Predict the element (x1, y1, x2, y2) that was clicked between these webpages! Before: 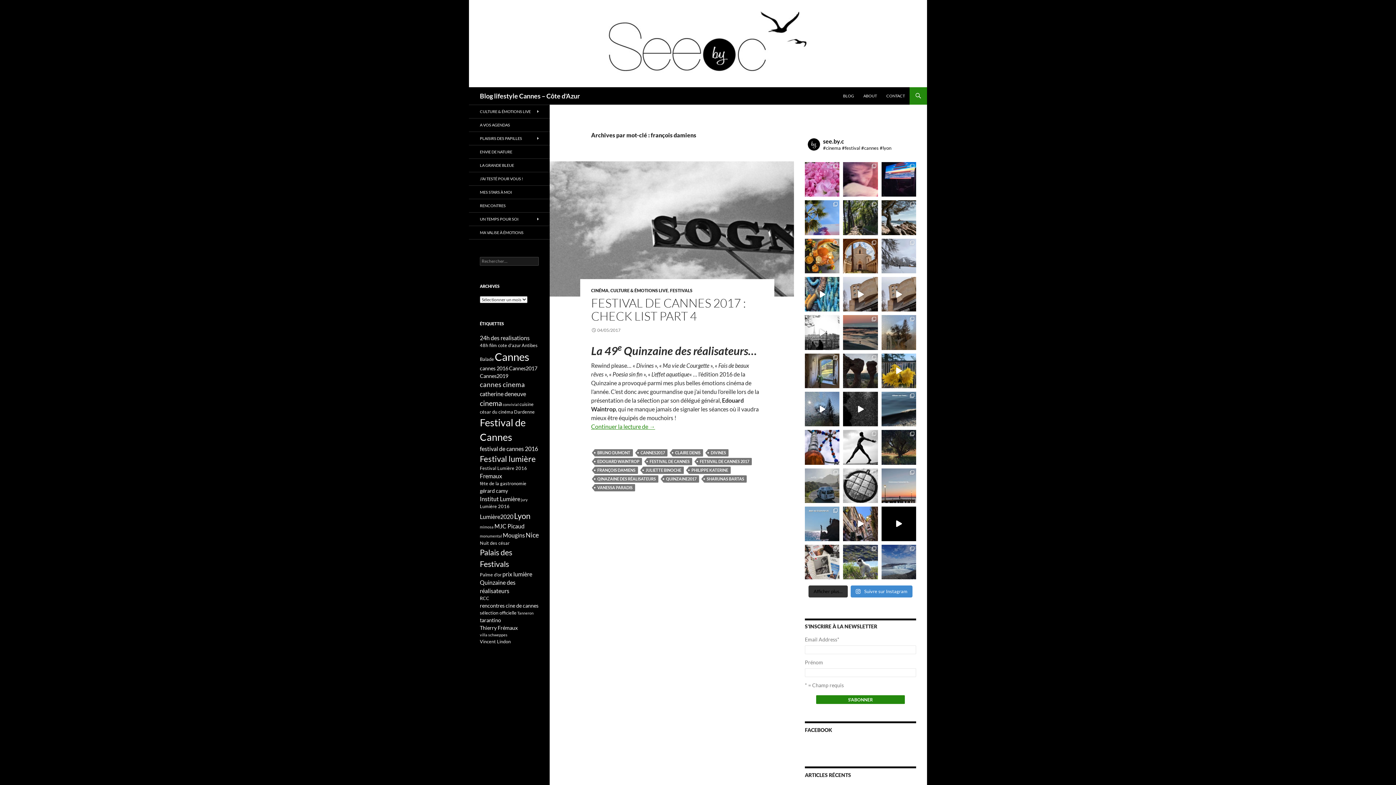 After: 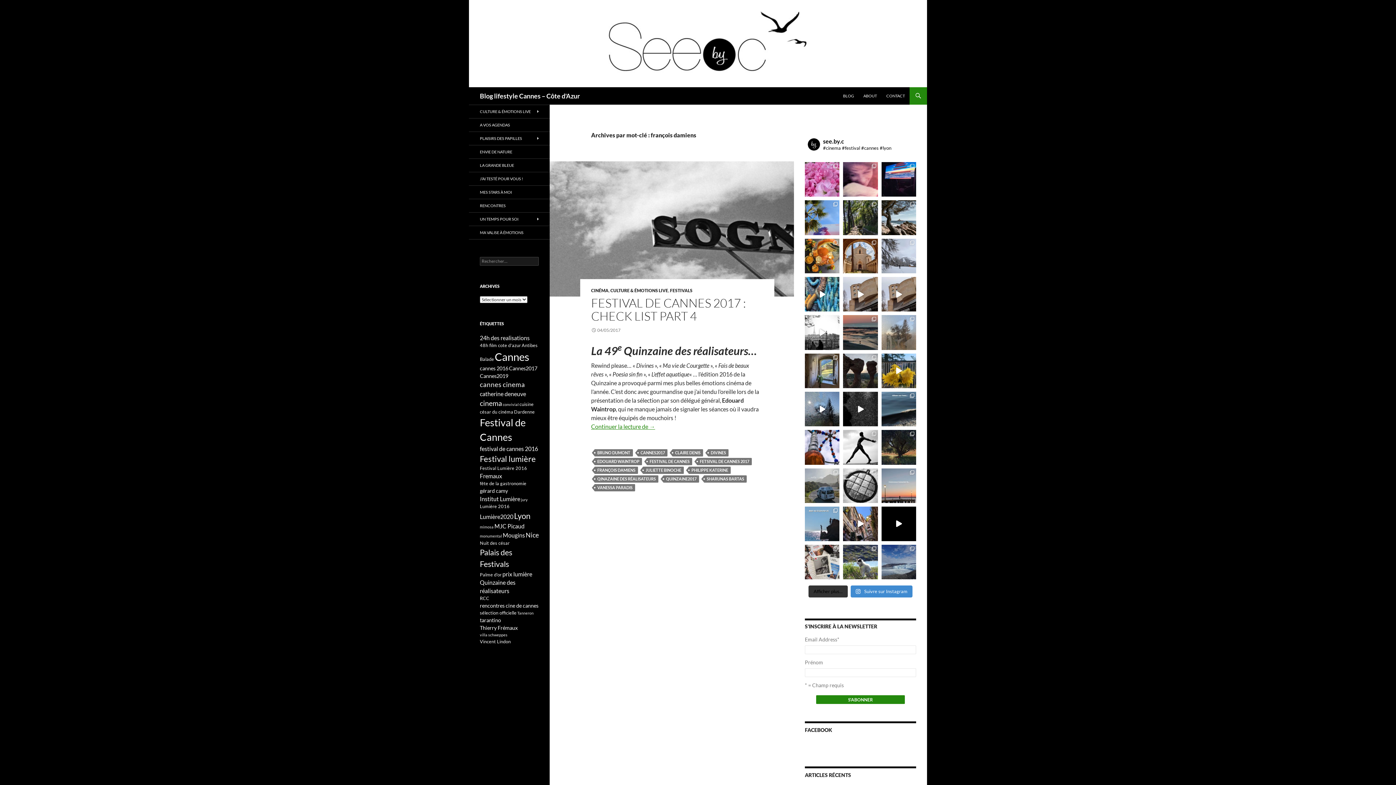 Action: bbox: (881, 315, 916, 350) label: Quand les planètes s'alignent pour revoir enfin m